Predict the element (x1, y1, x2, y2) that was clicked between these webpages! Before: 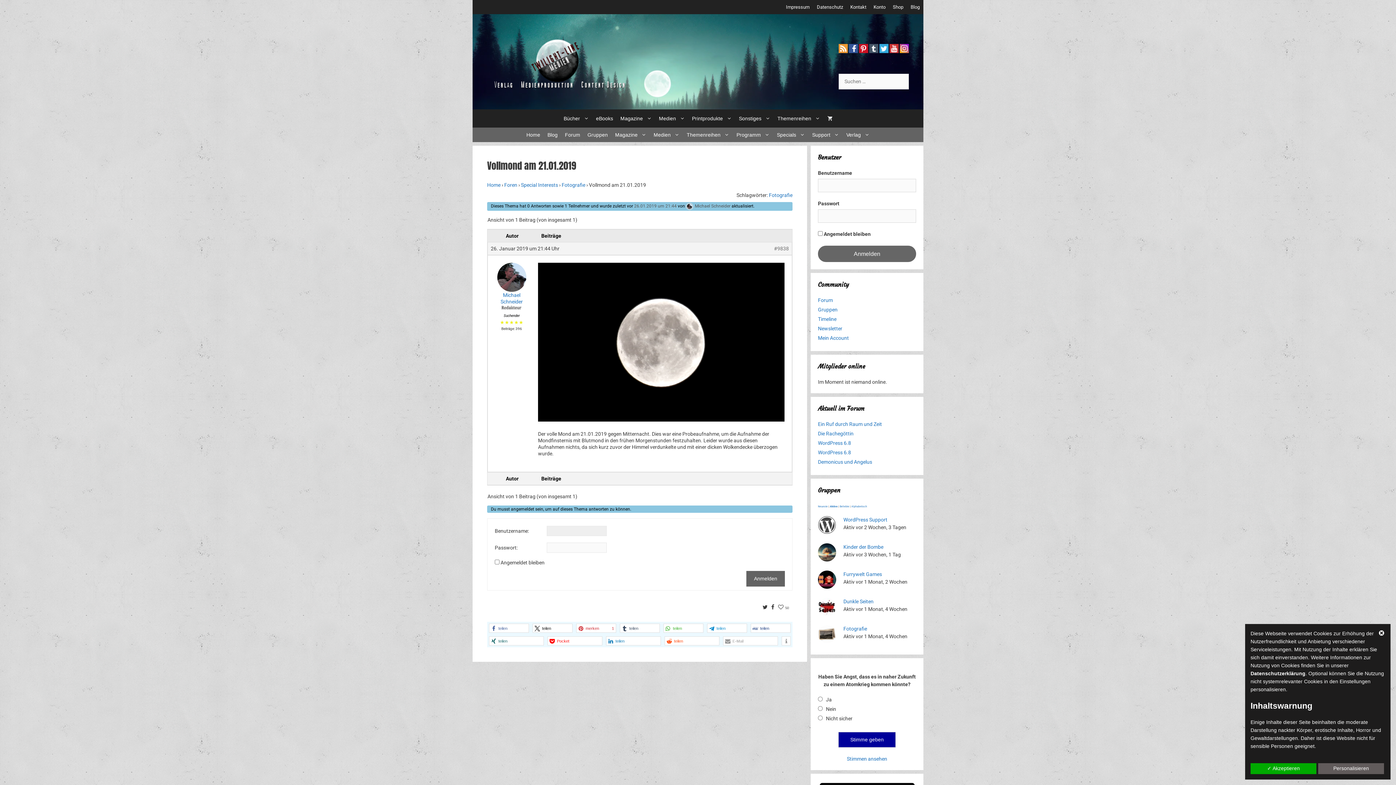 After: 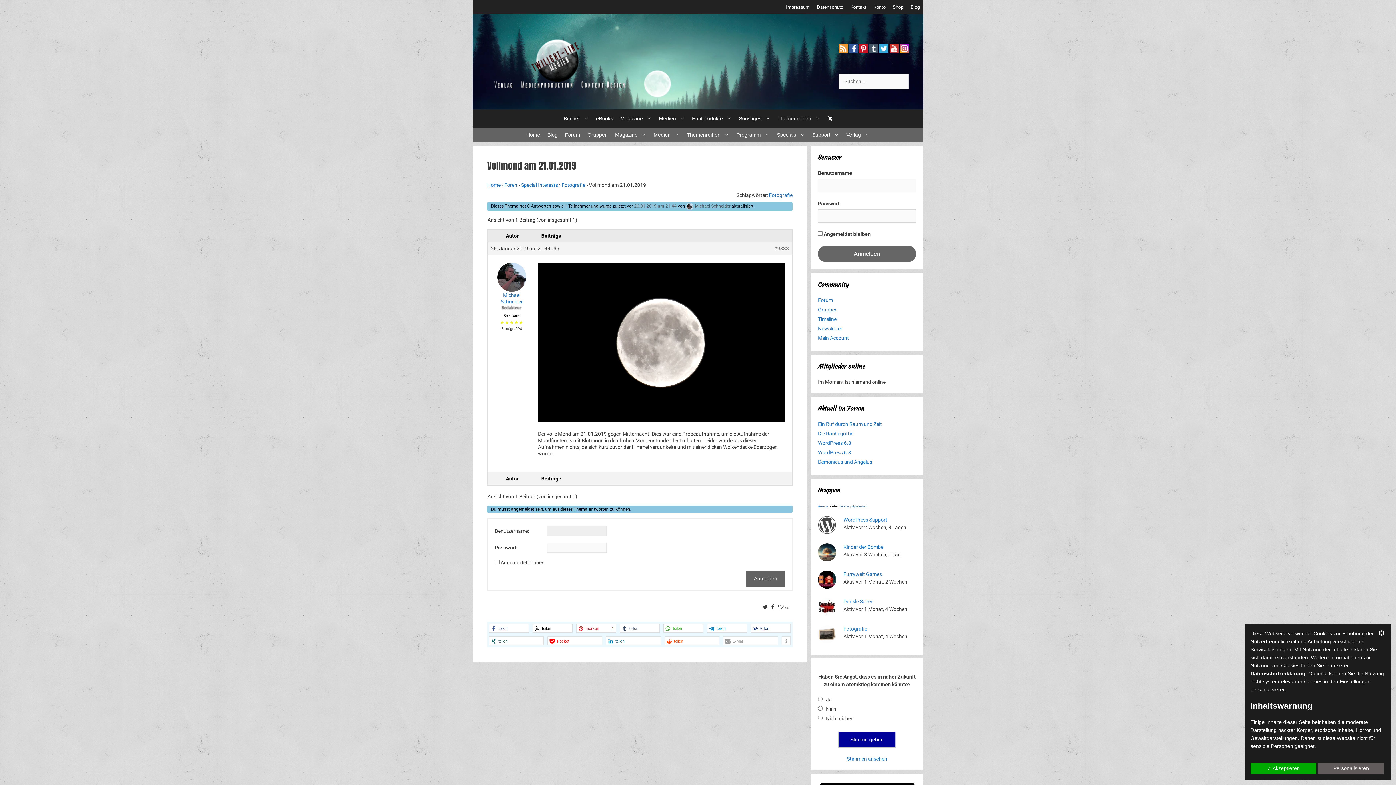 Action: bbox: (830, 505, 837, 508) label: Aktive